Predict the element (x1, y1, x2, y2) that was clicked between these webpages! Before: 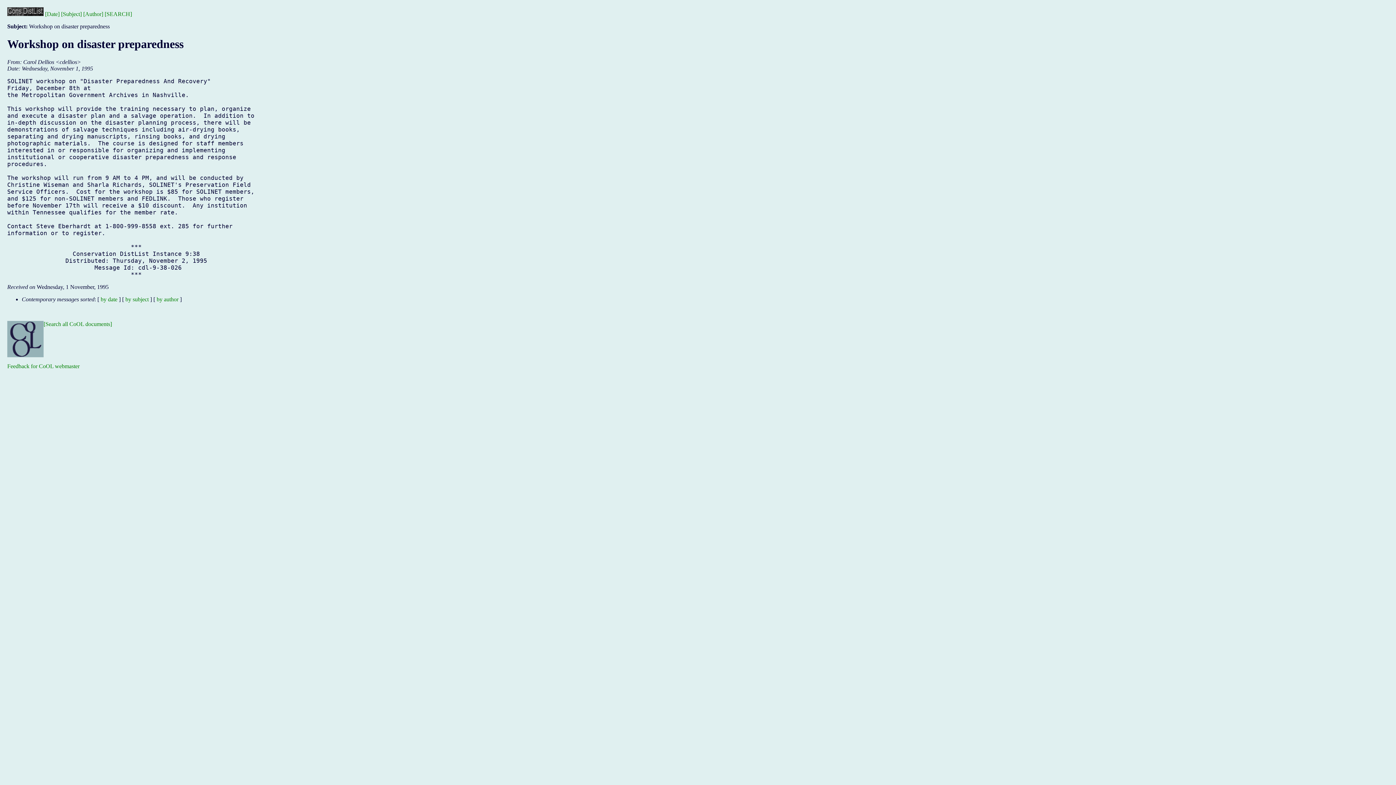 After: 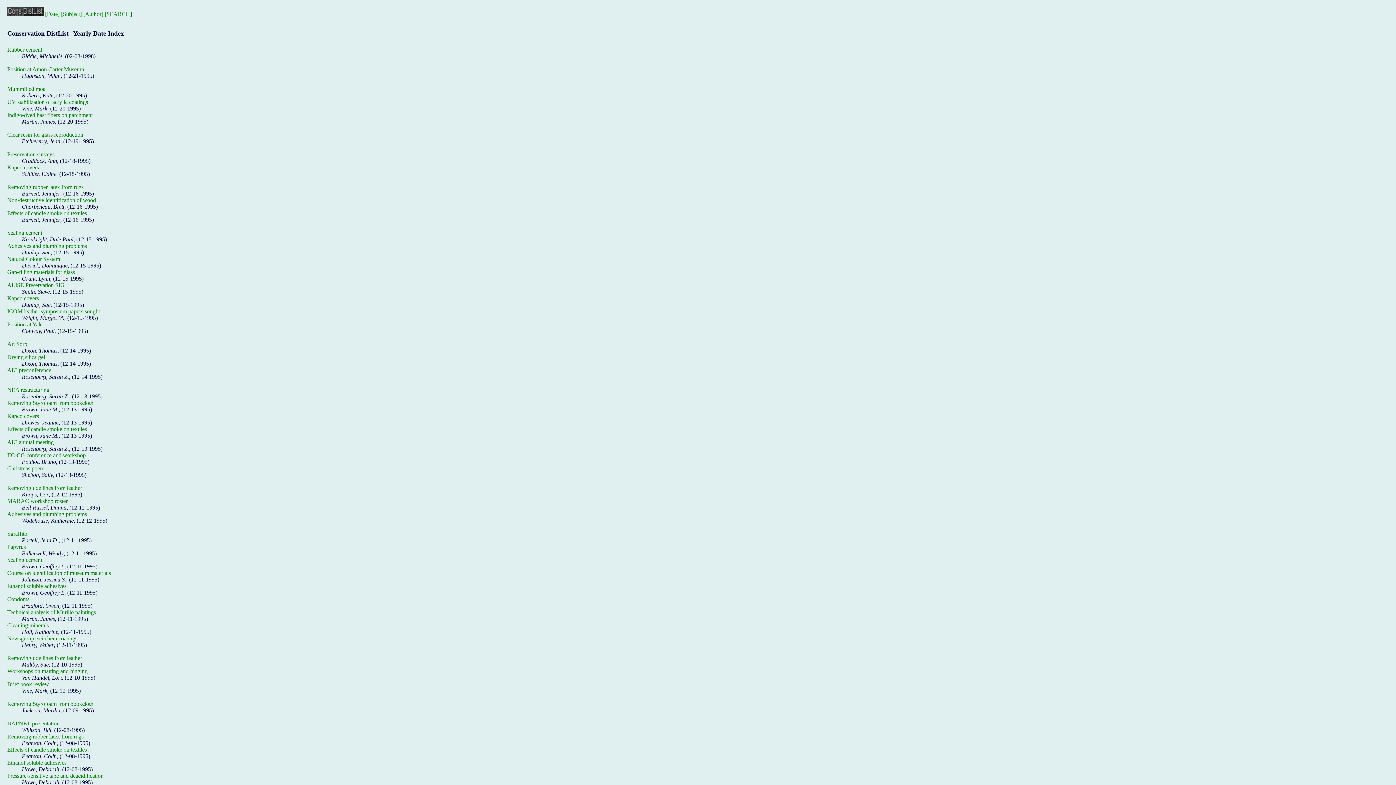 Action: bbox: (45, 10, 59, 17) label: [Date]